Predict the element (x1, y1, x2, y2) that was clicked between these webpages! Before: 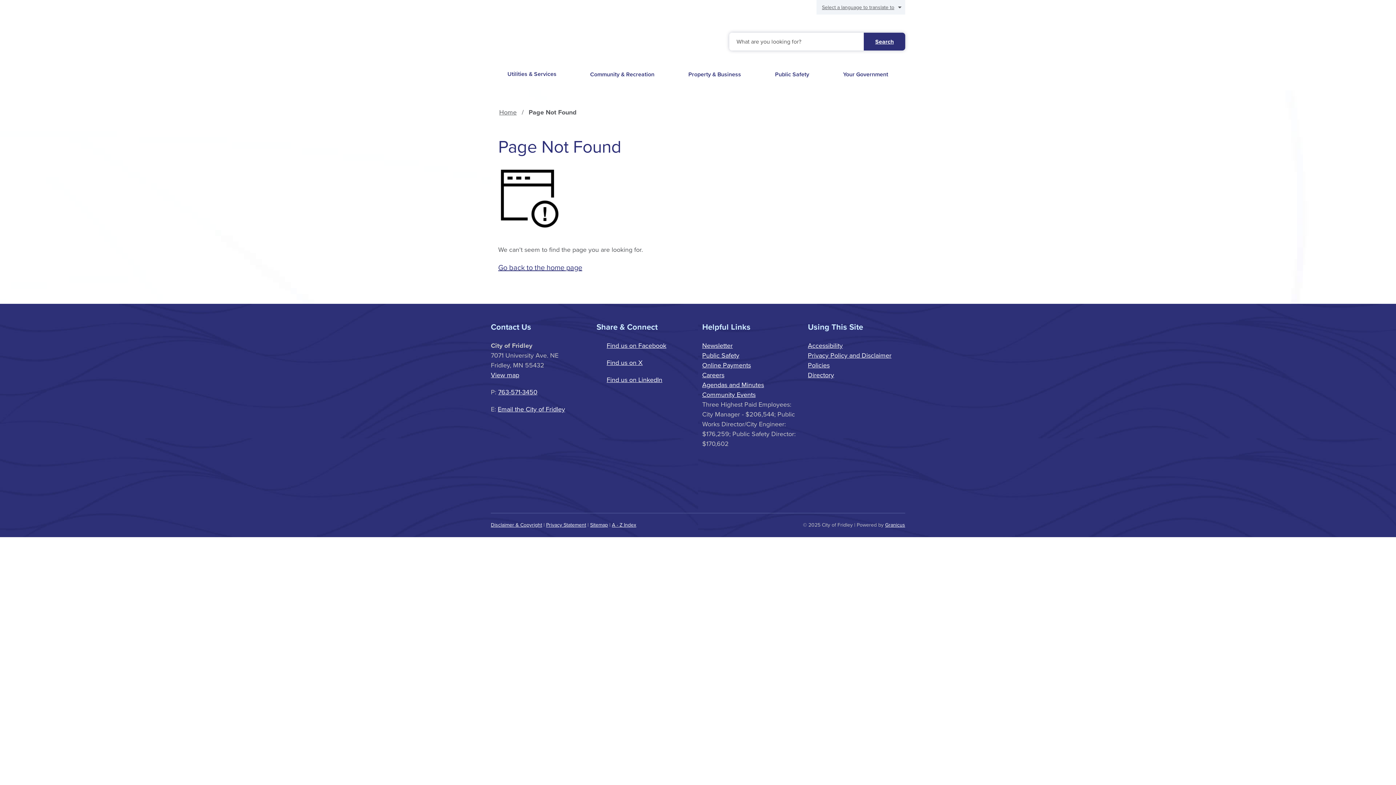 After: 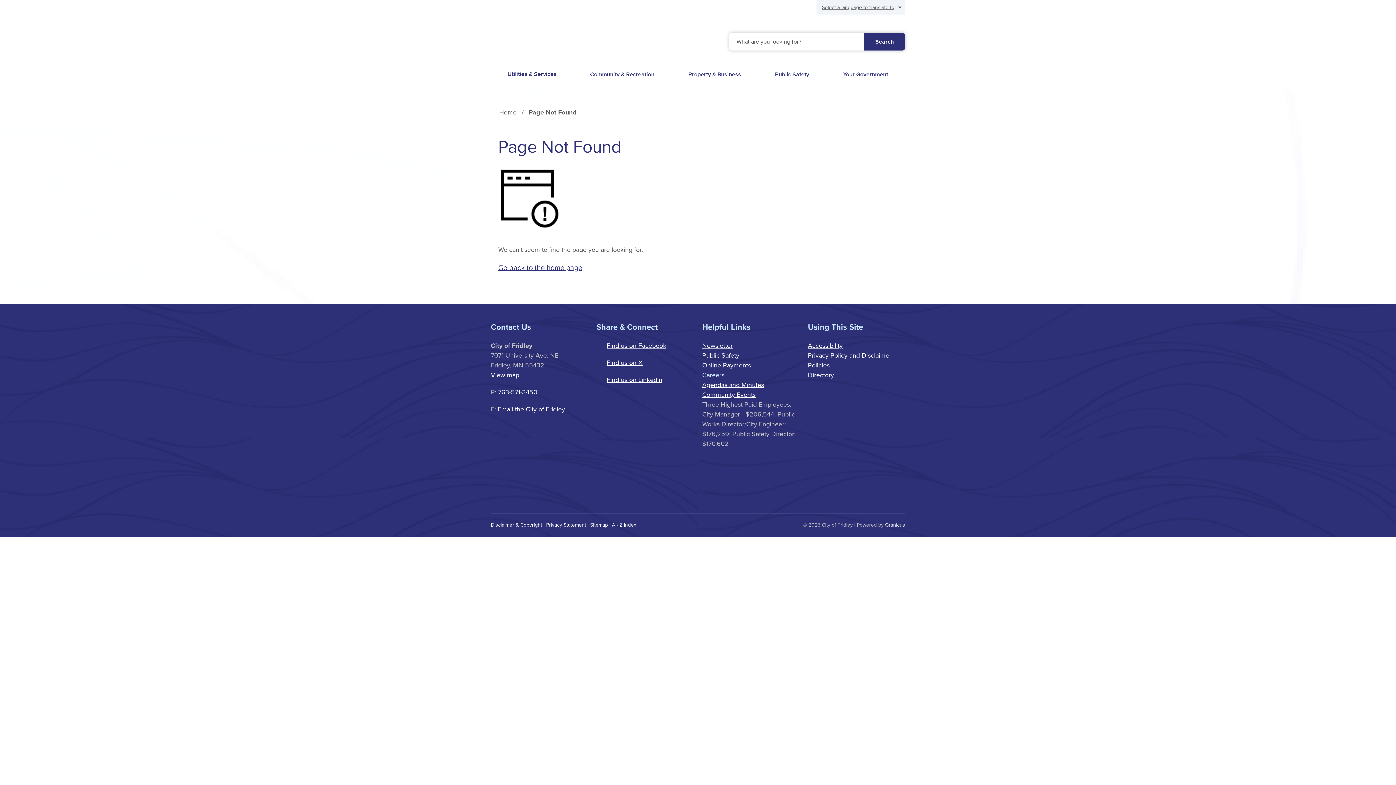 Action: label: Careers bbox: (702, 370, 724, 380)